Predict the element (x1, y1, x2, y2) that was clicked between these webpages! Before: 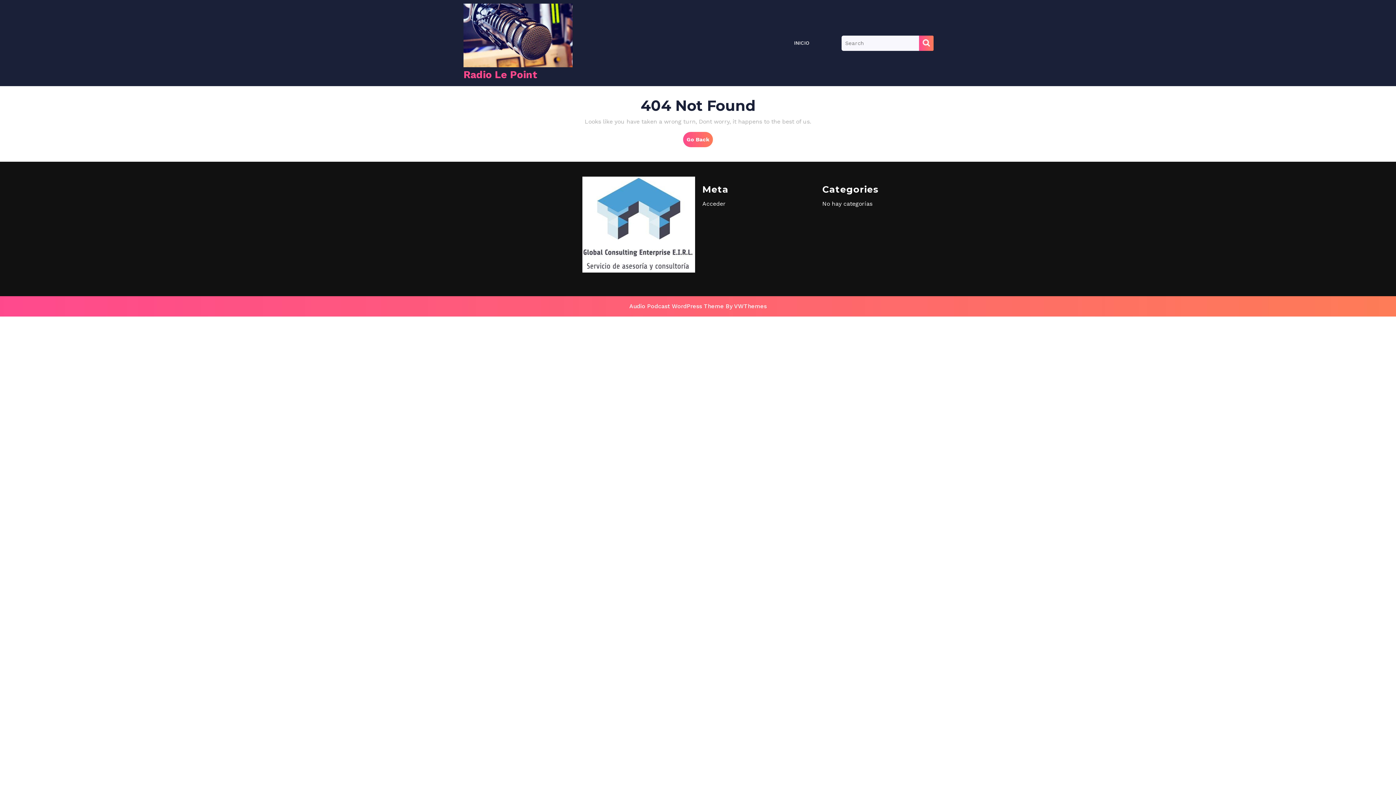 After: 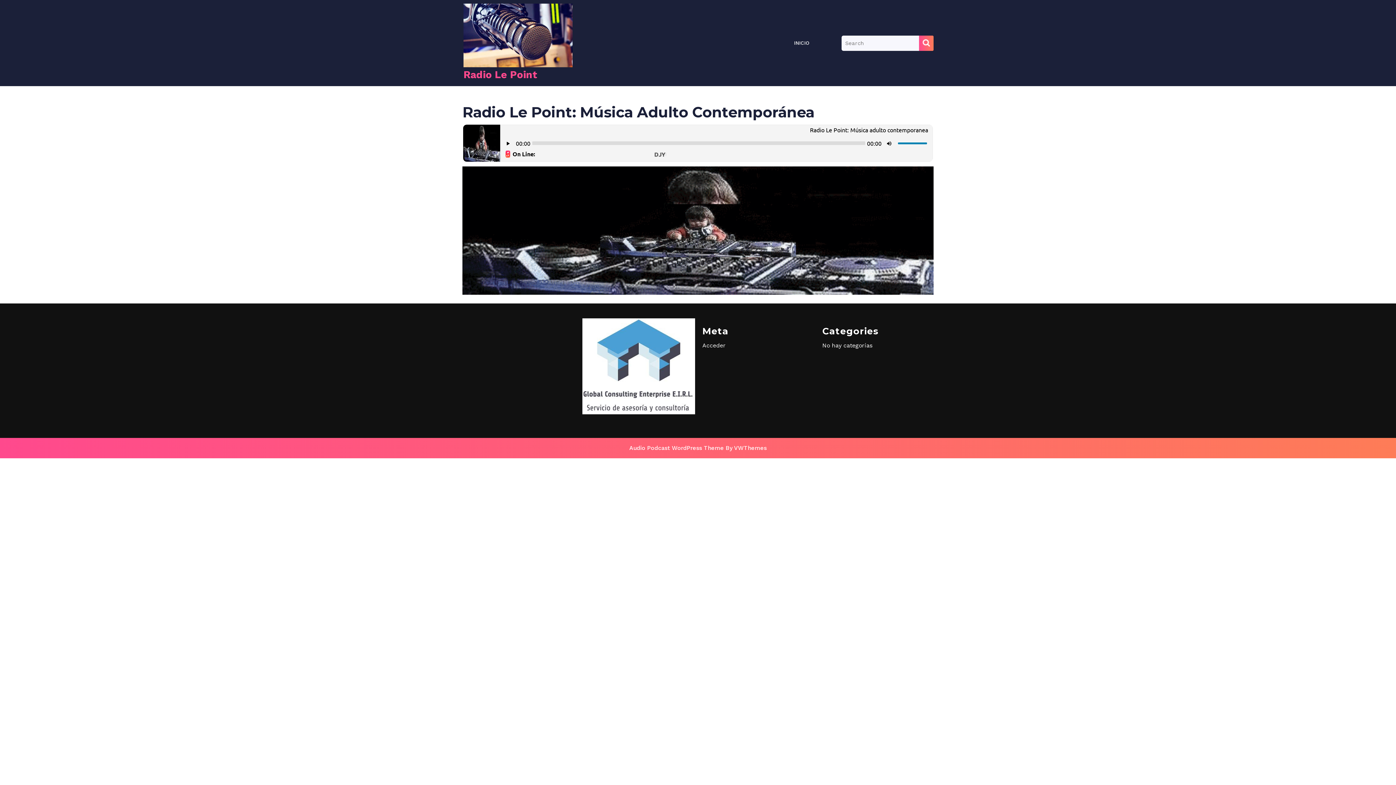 Action: label: Go Back
Go Back bbox: (683, 132, 713, 147)